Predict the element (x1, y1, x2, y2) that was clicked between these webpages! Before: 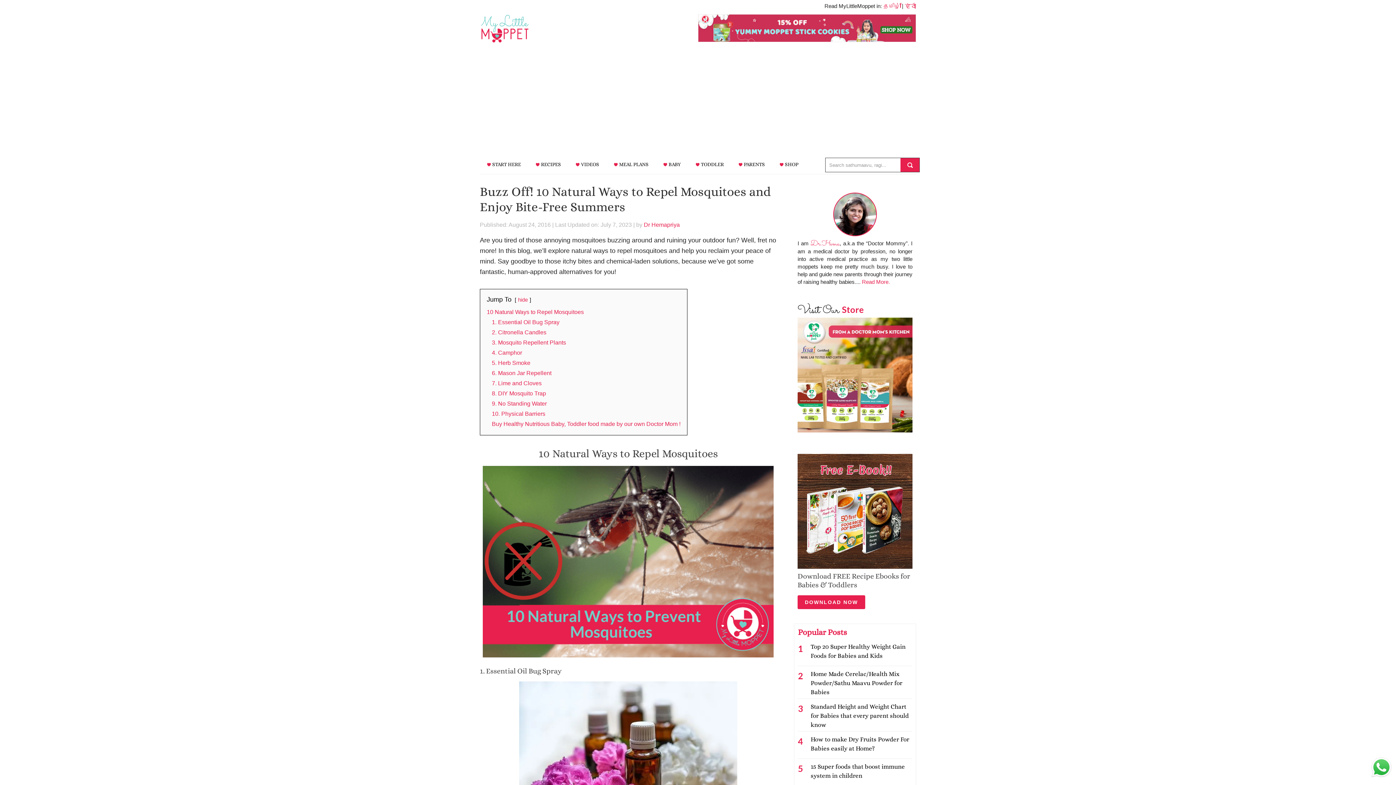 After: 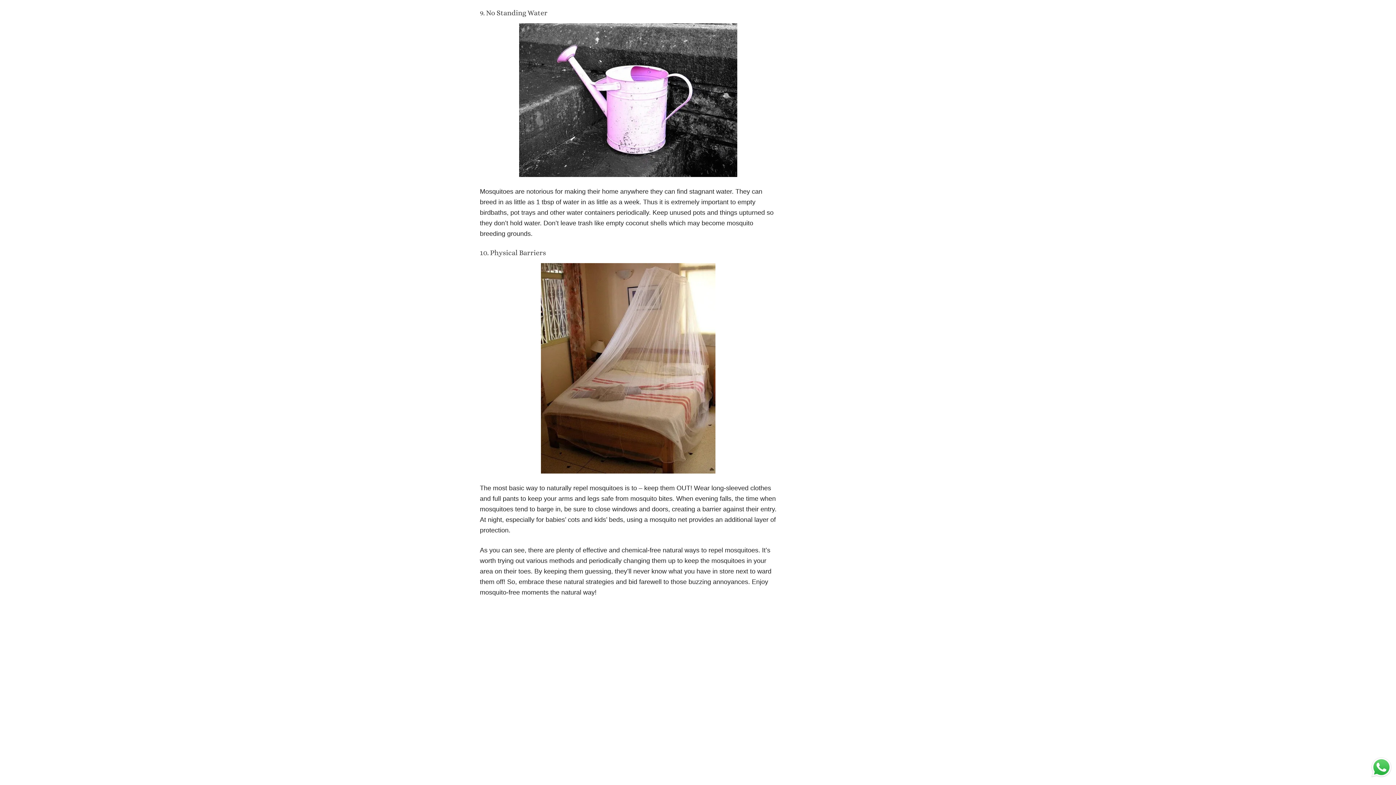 Action: bbox: (492, 400, 546, 407) label: 9. No Standing Water